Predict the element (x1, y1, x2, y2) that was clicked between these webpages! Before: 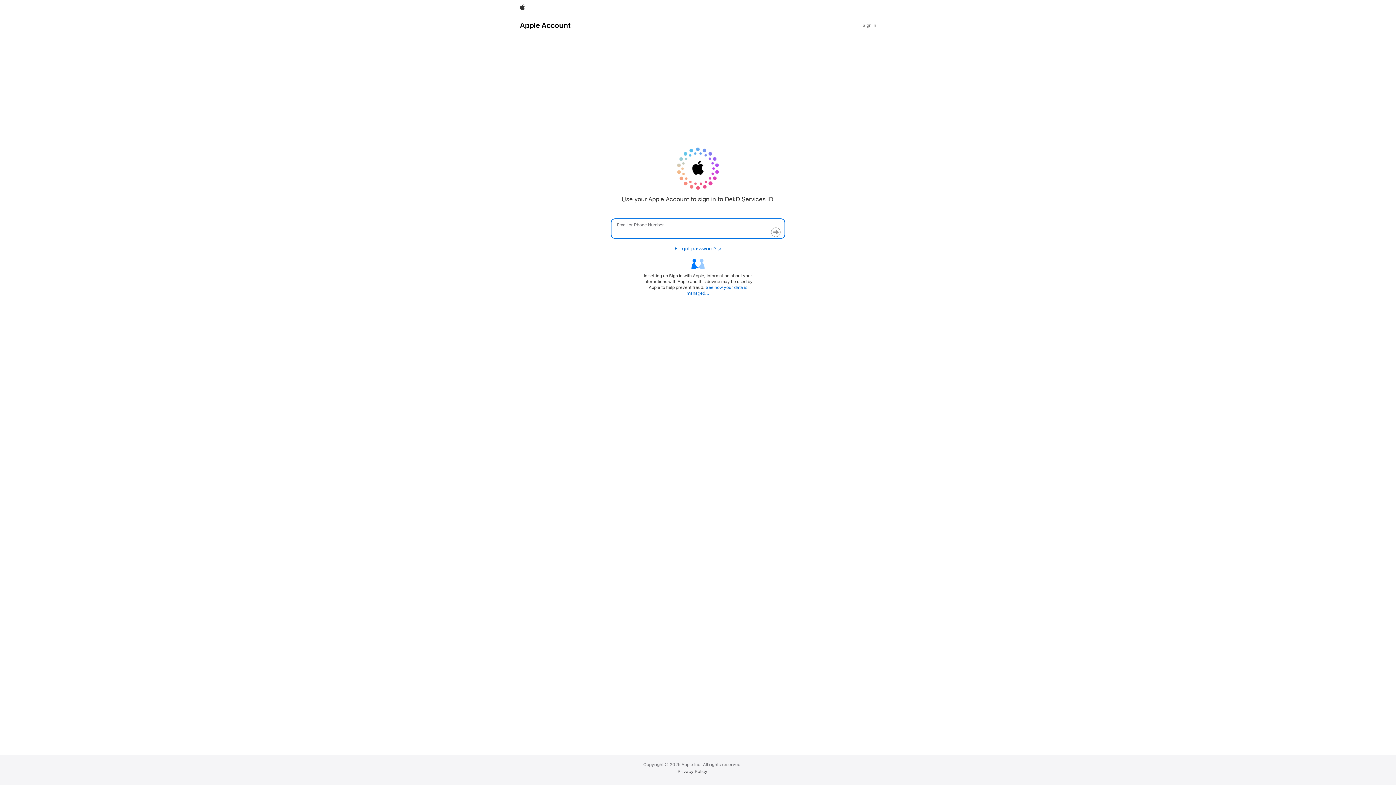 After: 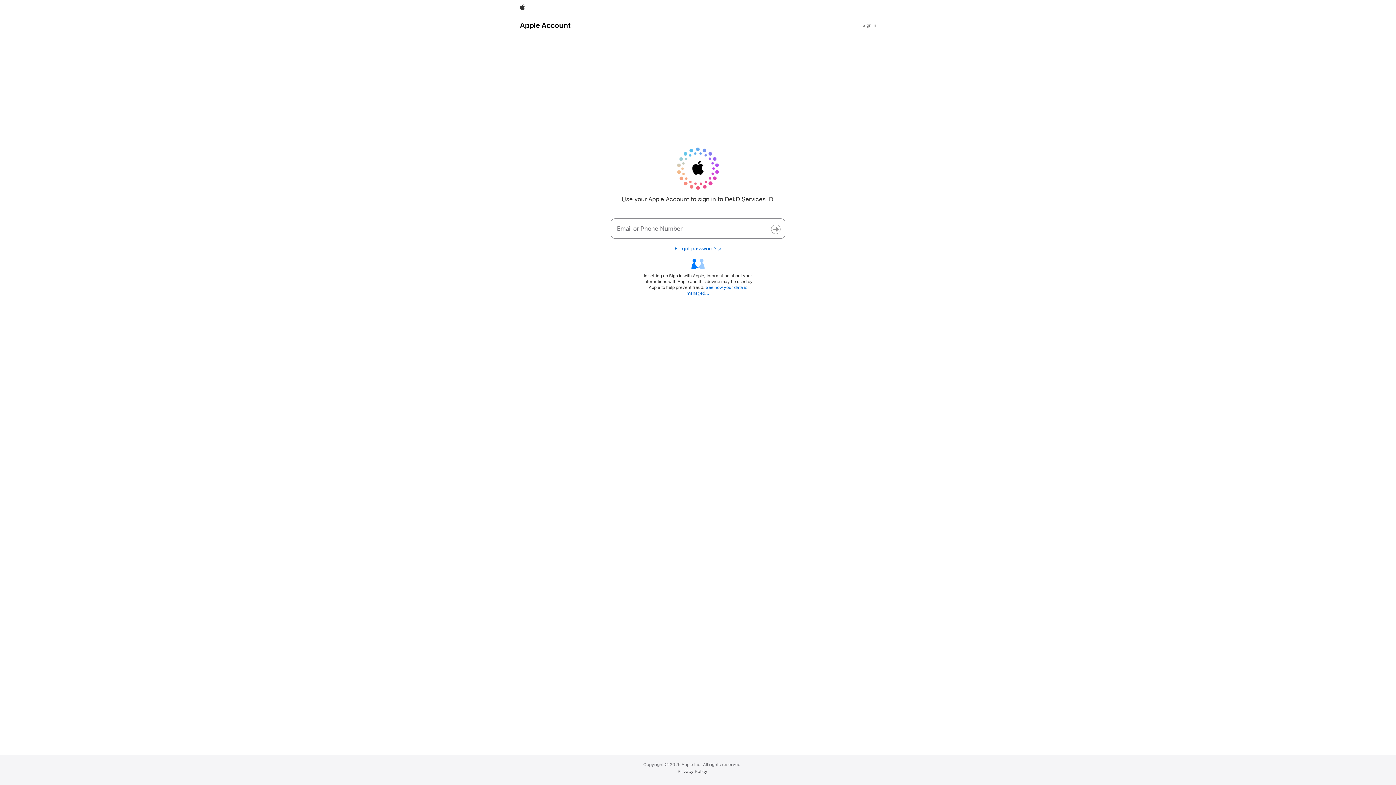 Action: bbox: (674, 245, 721, 251) label: Forgot password?
Opens in a new window.